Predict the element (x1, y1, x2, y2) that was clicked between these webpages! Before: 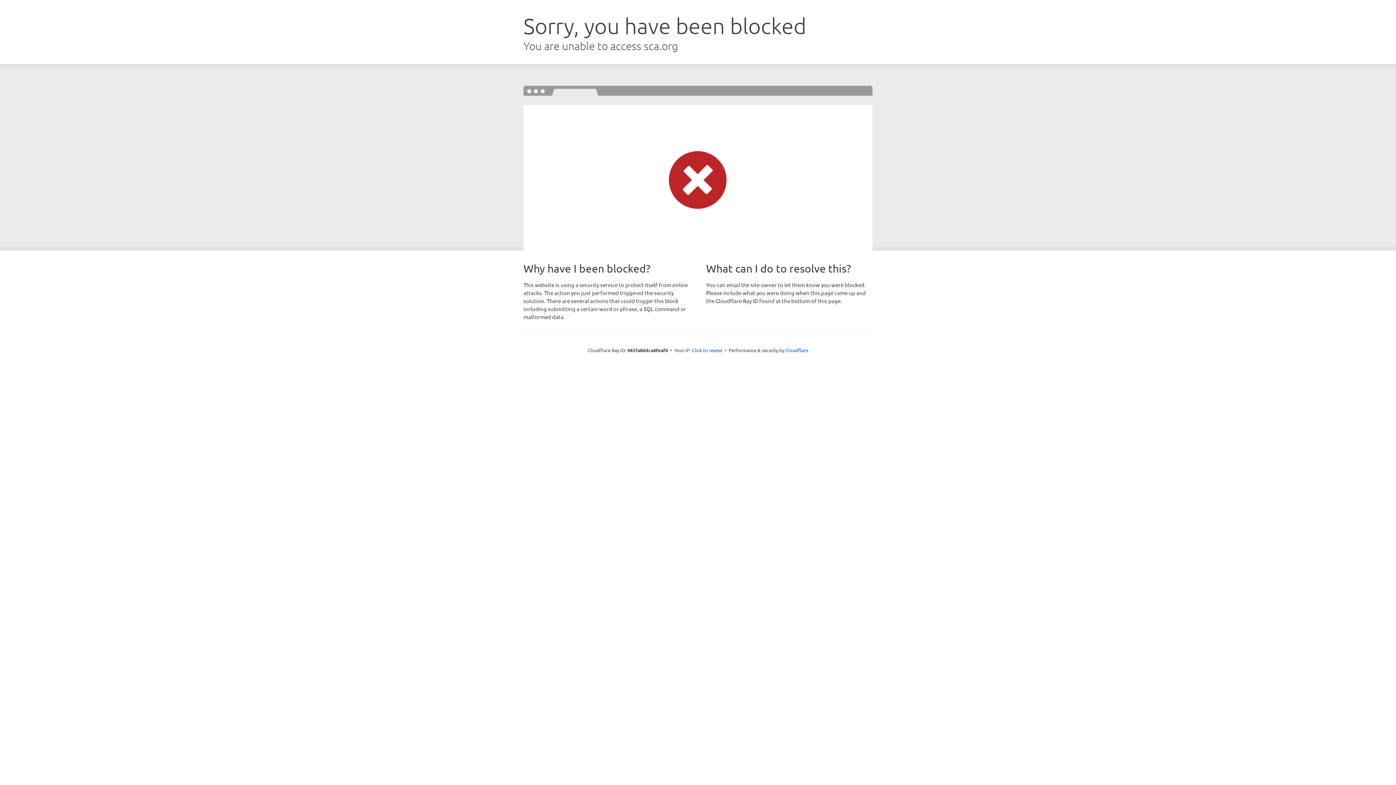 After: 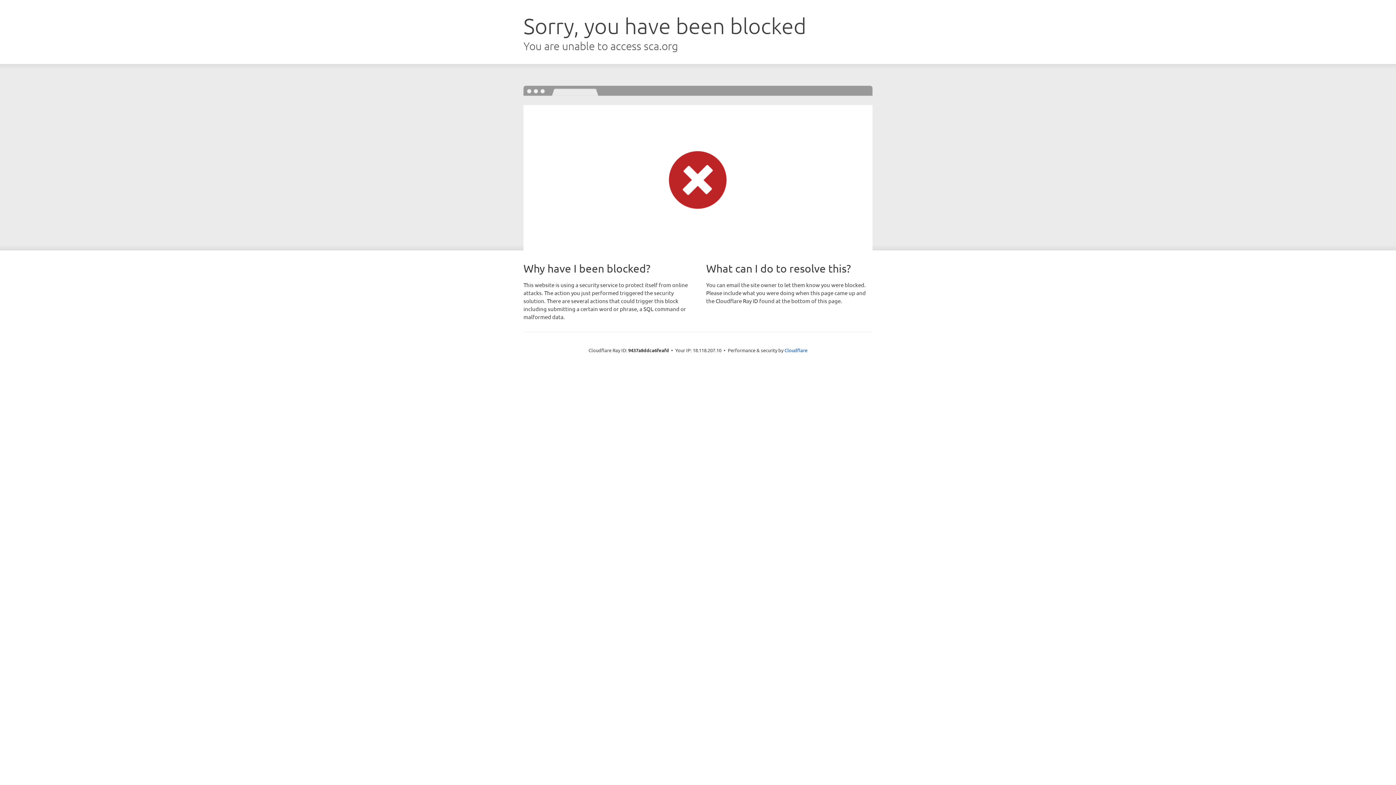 Action: bbox: (692, 346, 722, 353) label: Click to reveal